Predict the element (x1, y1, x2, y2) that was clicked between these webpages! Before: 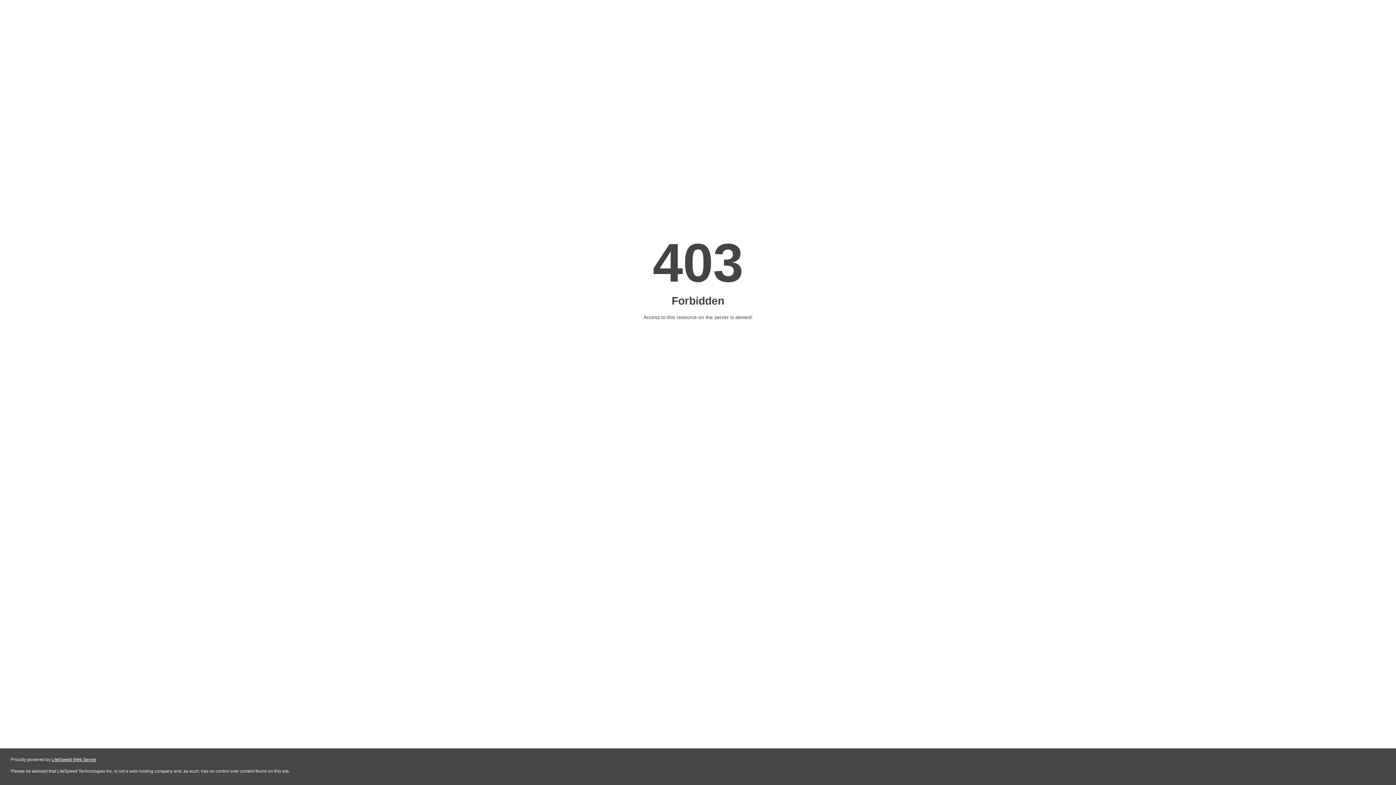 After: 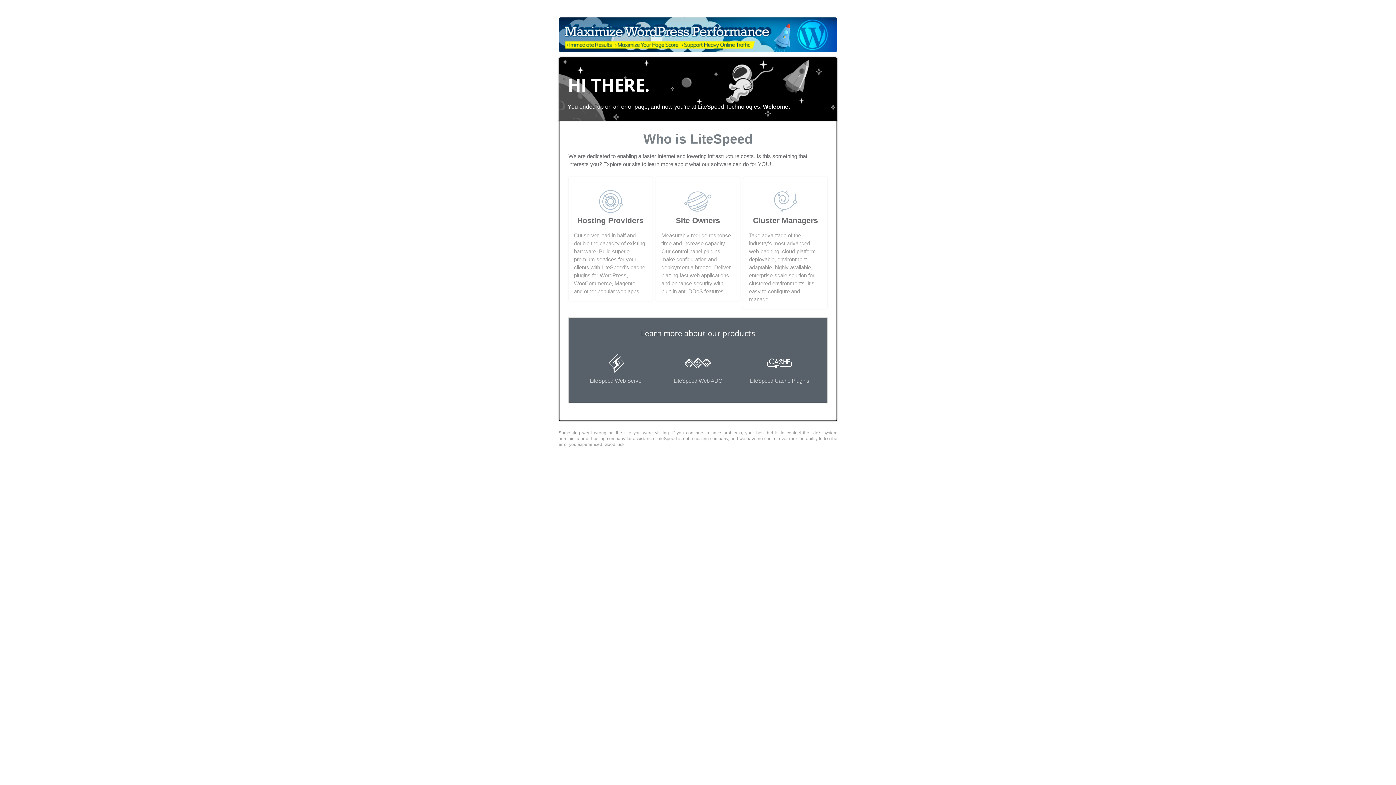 Action: label: LiteSpeed Web Server bbox: (51, 757, 96, 762)